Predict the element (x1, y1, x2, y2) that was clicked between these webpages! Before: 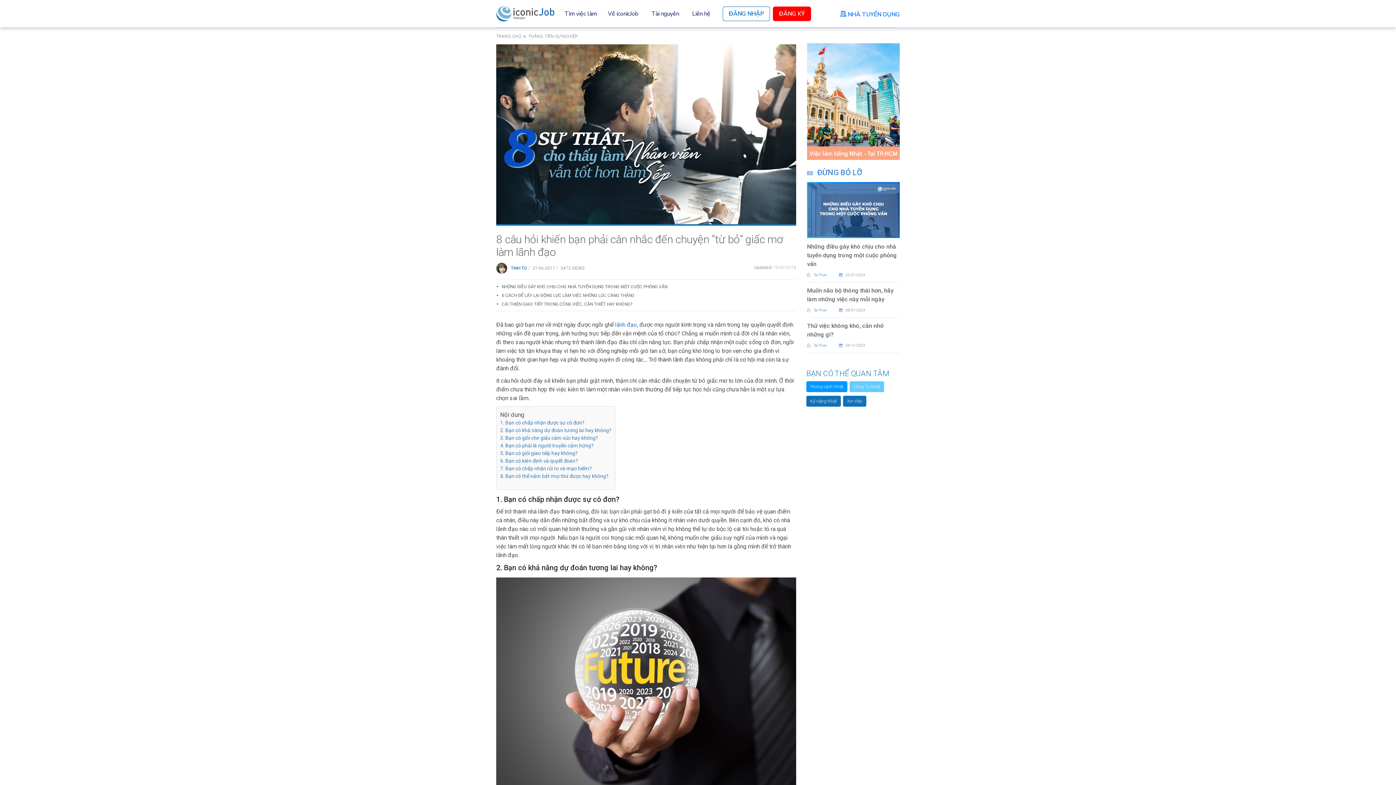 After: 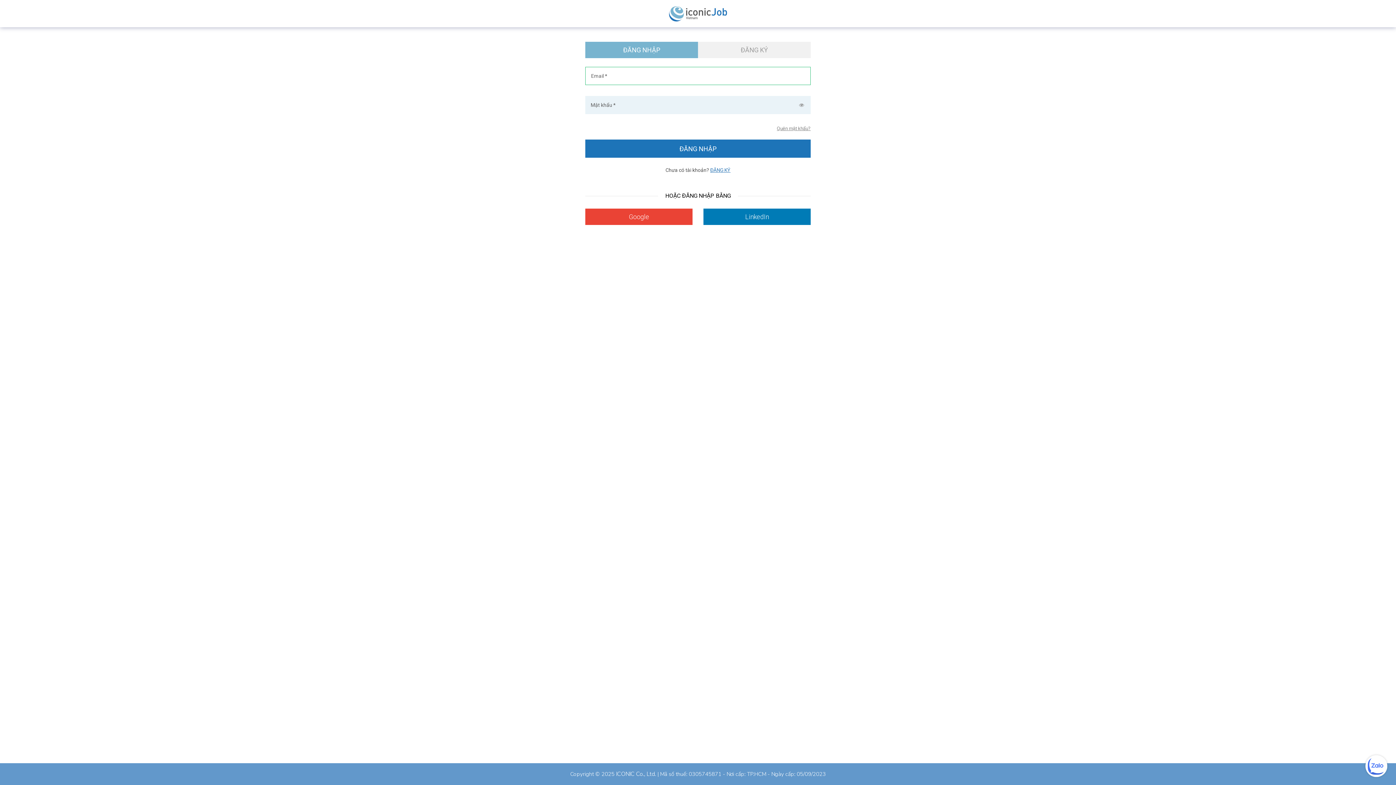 Action: label: ĐĂNG NHẬP bbox: (722, 6, 770, 20)